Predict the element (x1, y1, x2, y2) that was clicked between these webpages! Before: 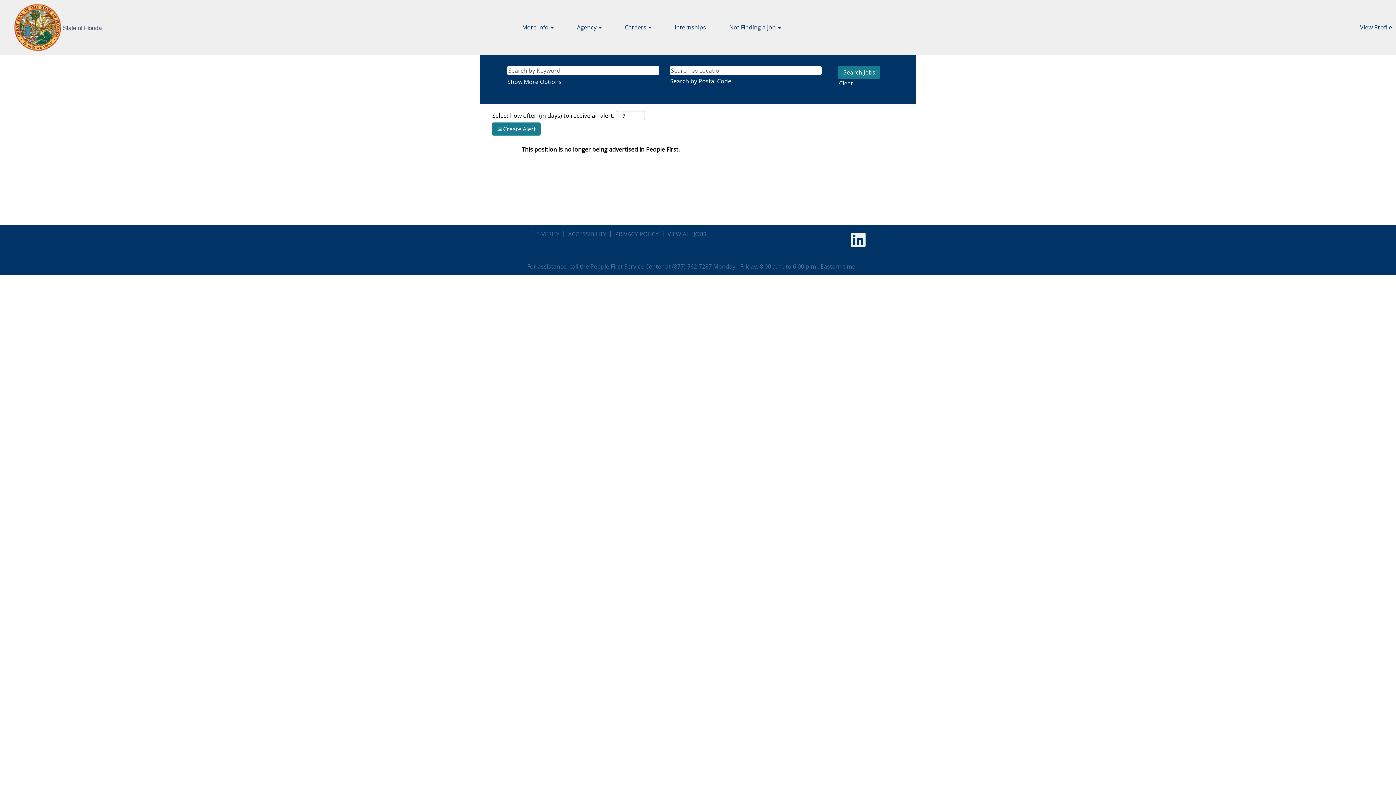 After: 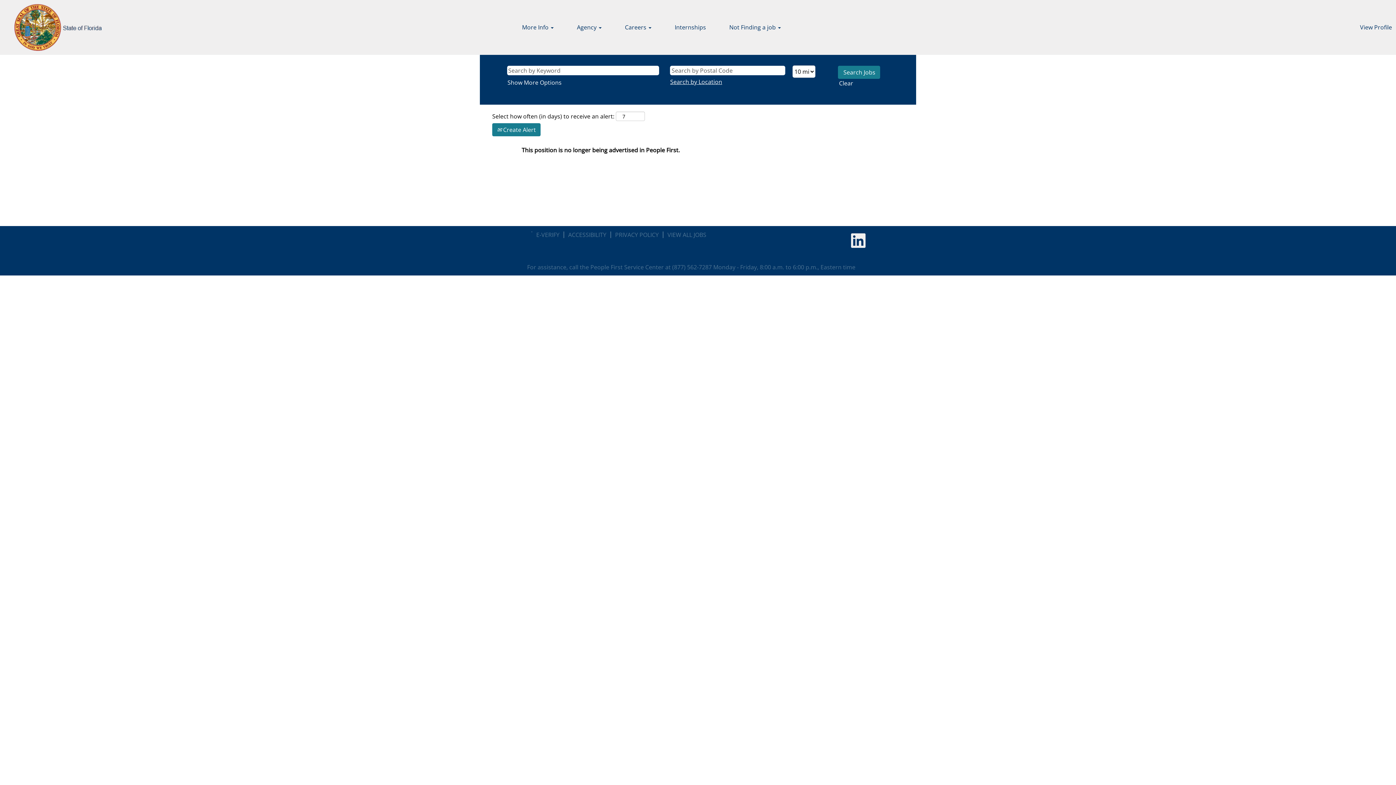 Action: label: Search by postal code instead bbox: (670, 76, 731, 85)